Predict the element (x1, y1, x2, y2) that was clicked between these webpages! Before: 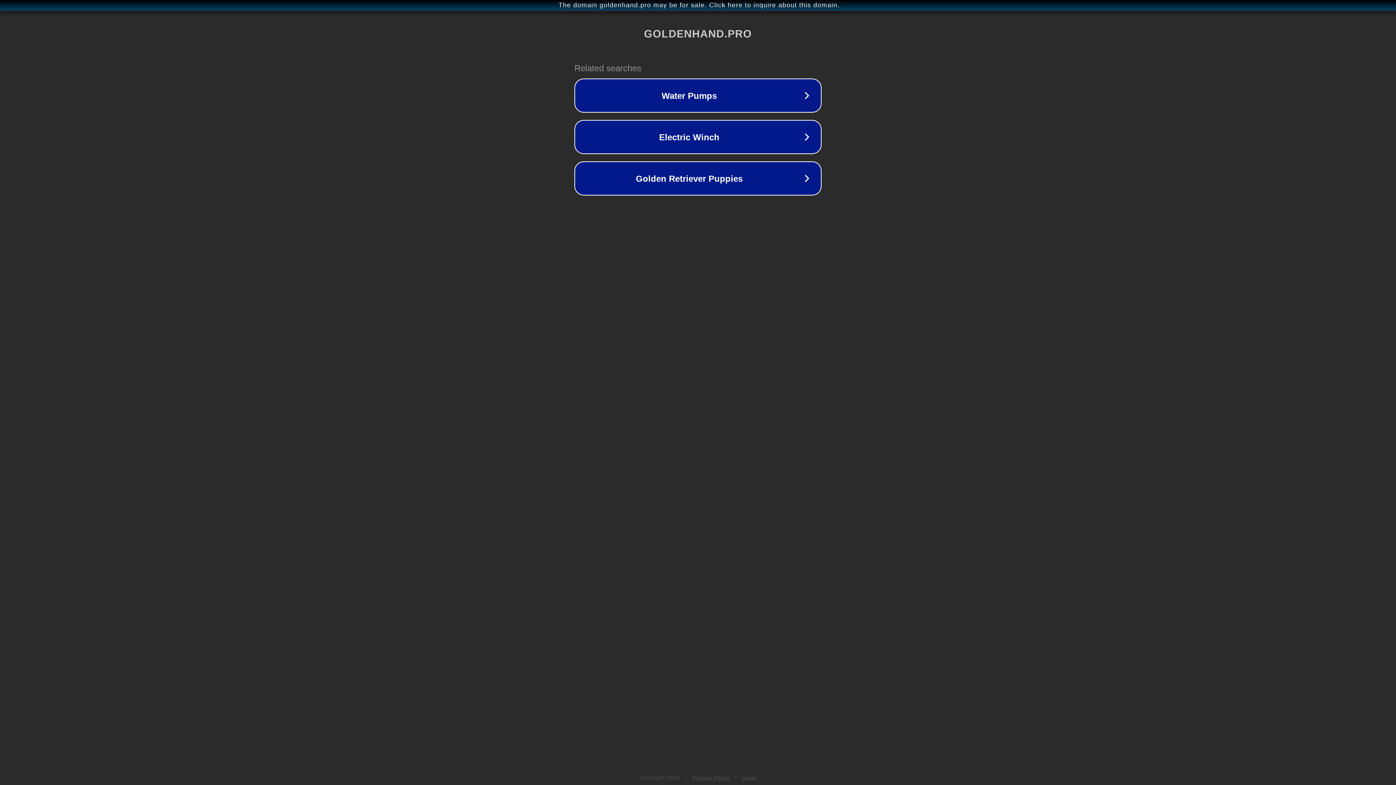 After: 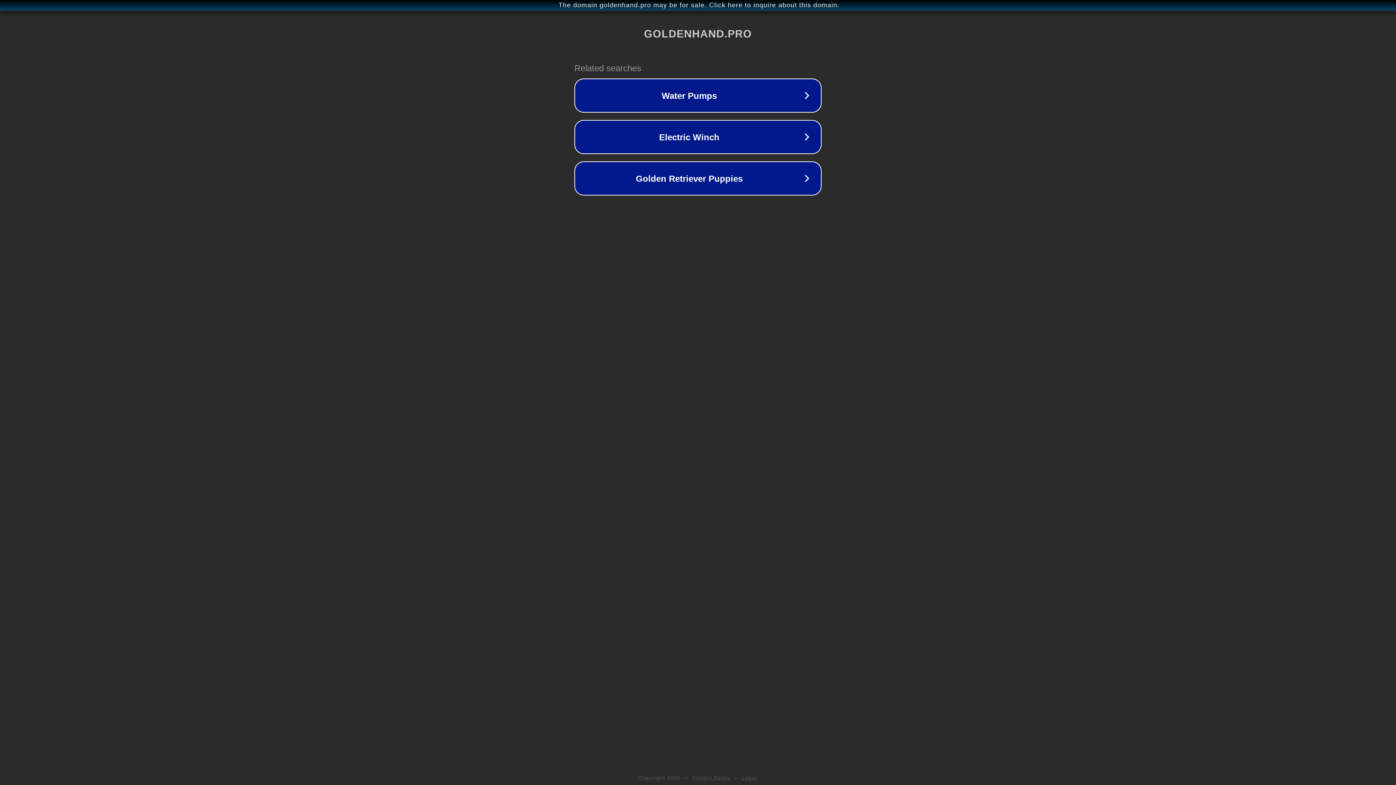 Action: bbox: (742, 775, 757, 781) label: Legal